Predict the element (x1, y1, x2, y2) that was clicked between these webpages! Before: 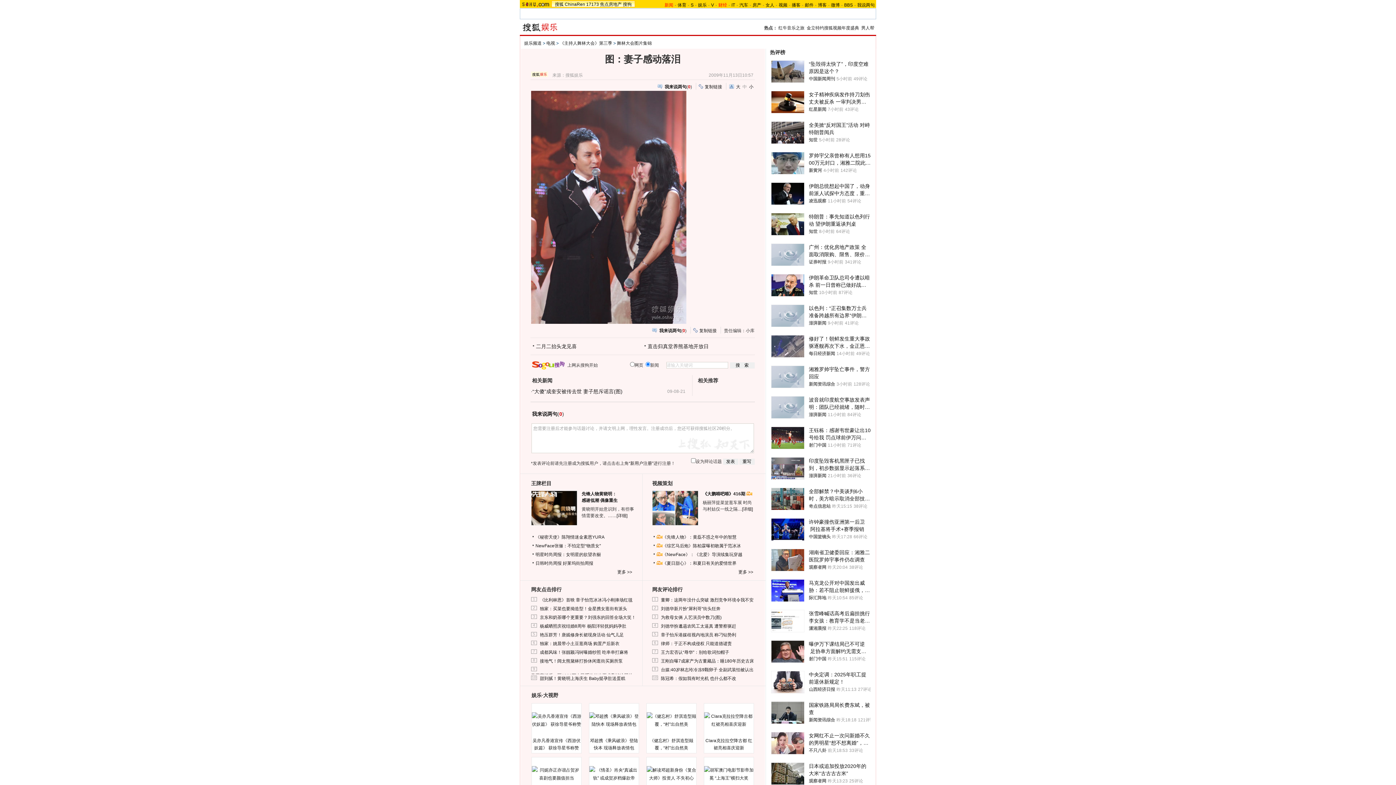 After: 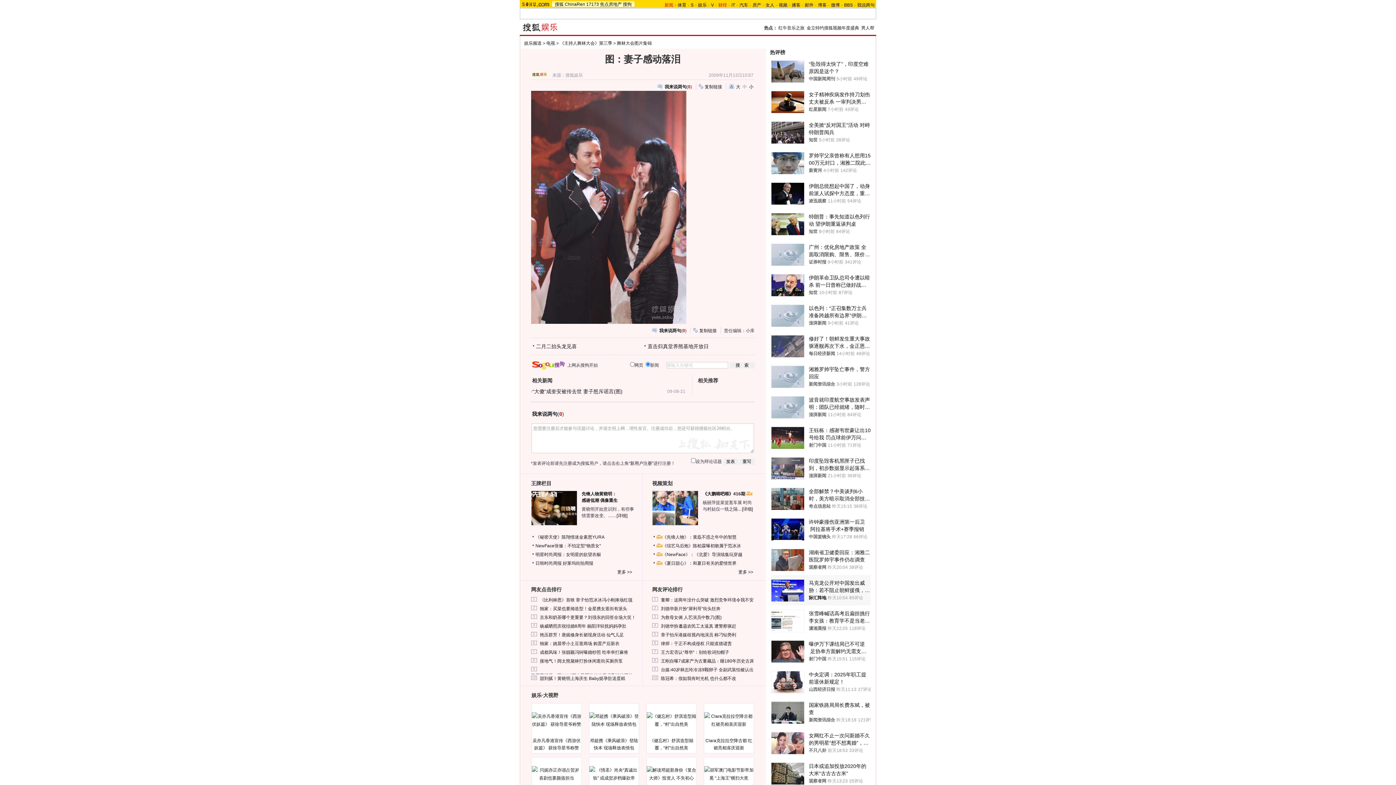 Action: bbox: (809, 594, 826, 601) label: 际汇阵地